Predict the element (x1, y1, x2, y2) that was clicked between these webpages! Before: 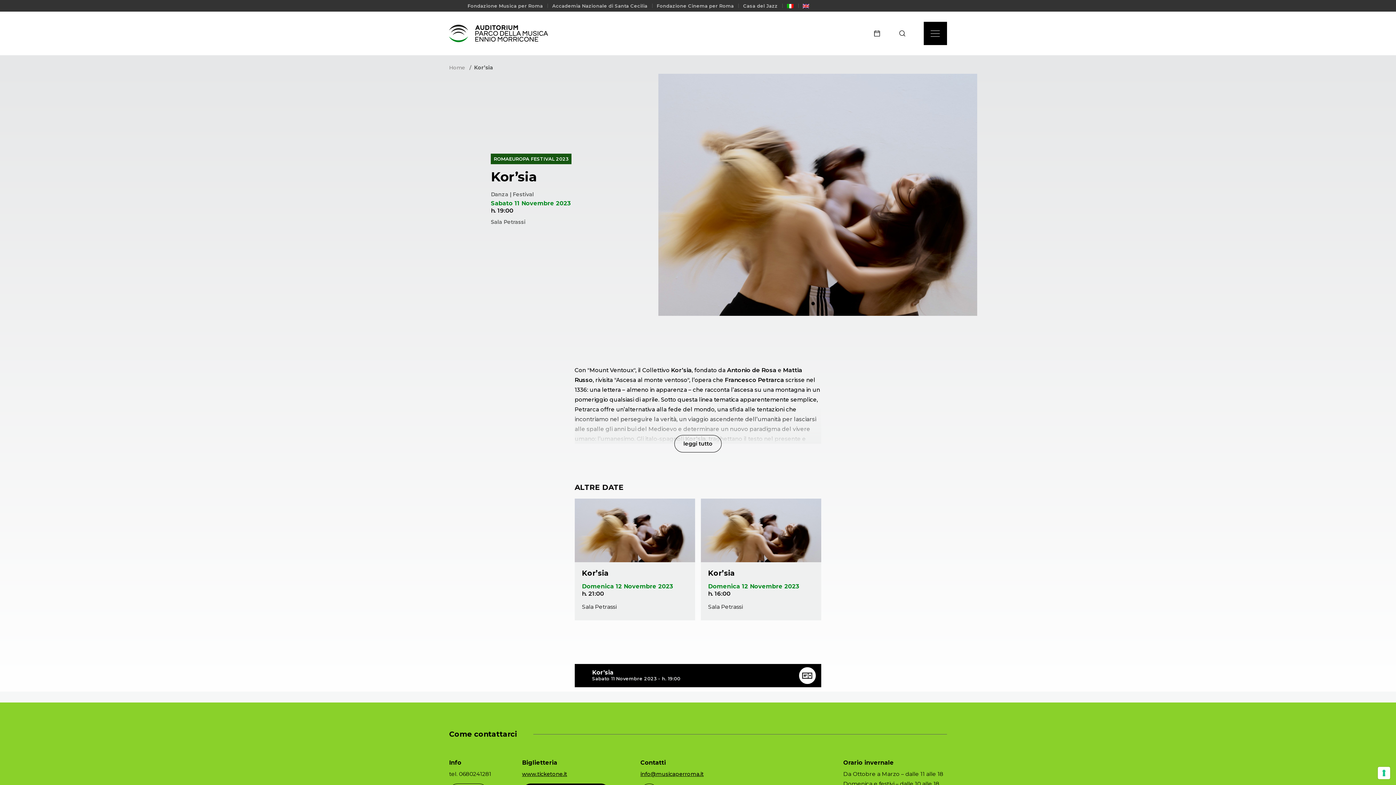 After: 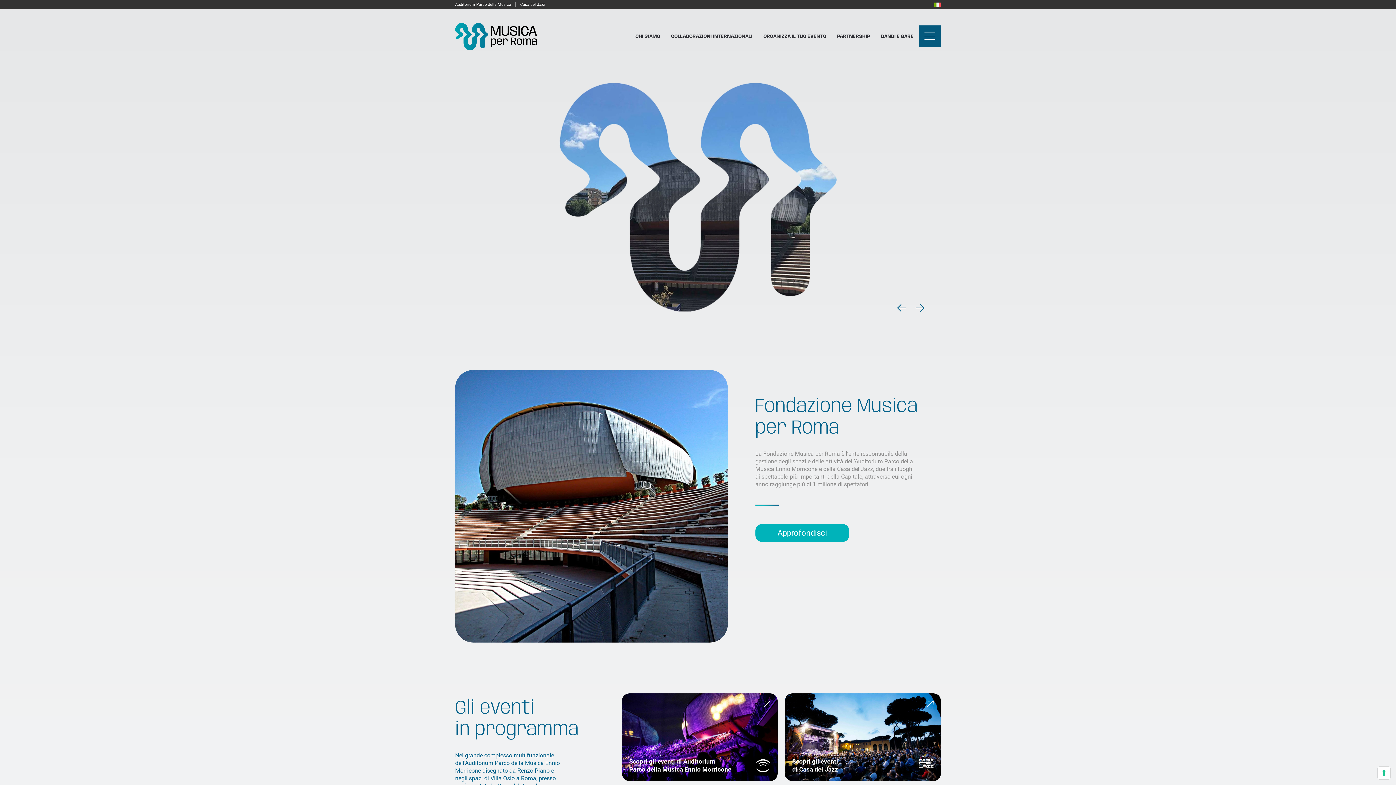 Action: label: Fondazione Musica per Roma bbox: (467, 3, 543, 8)